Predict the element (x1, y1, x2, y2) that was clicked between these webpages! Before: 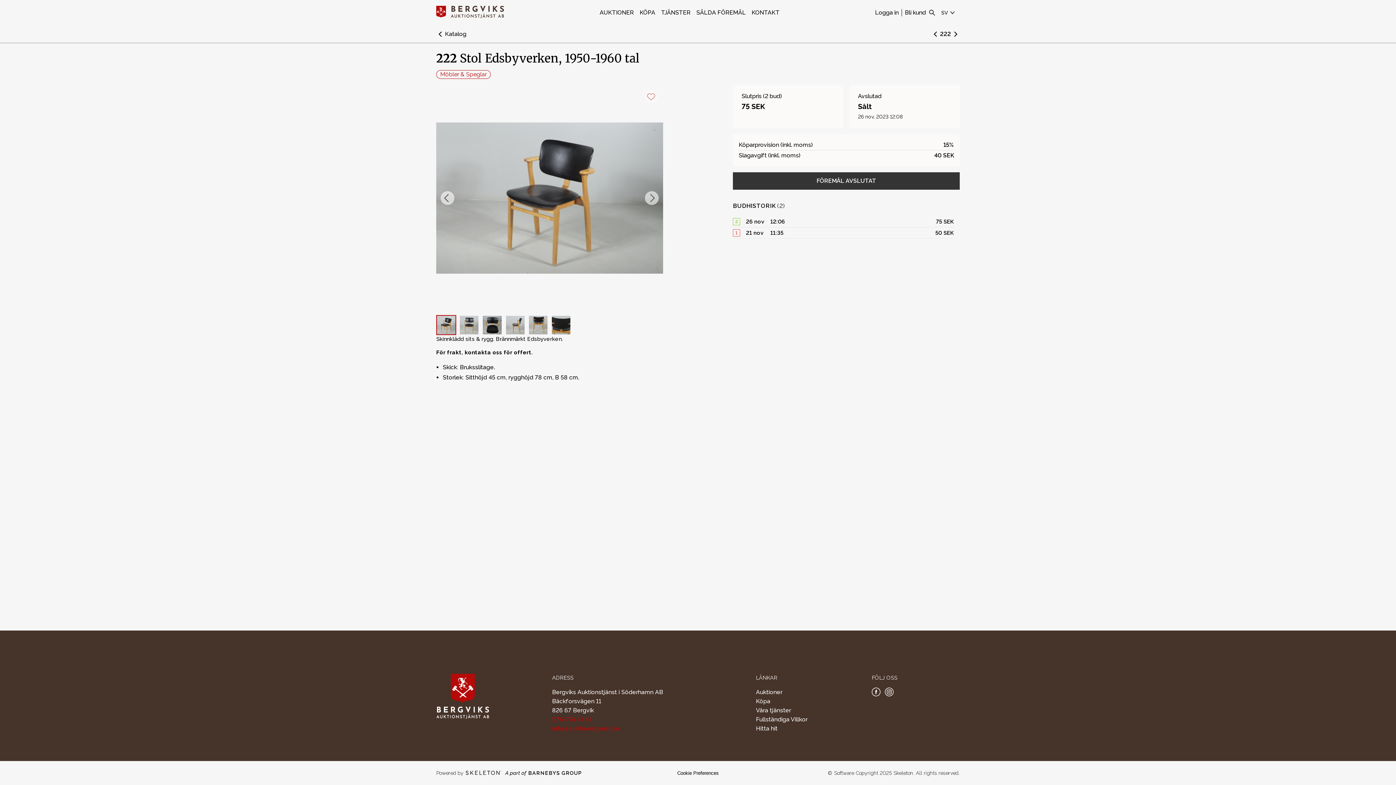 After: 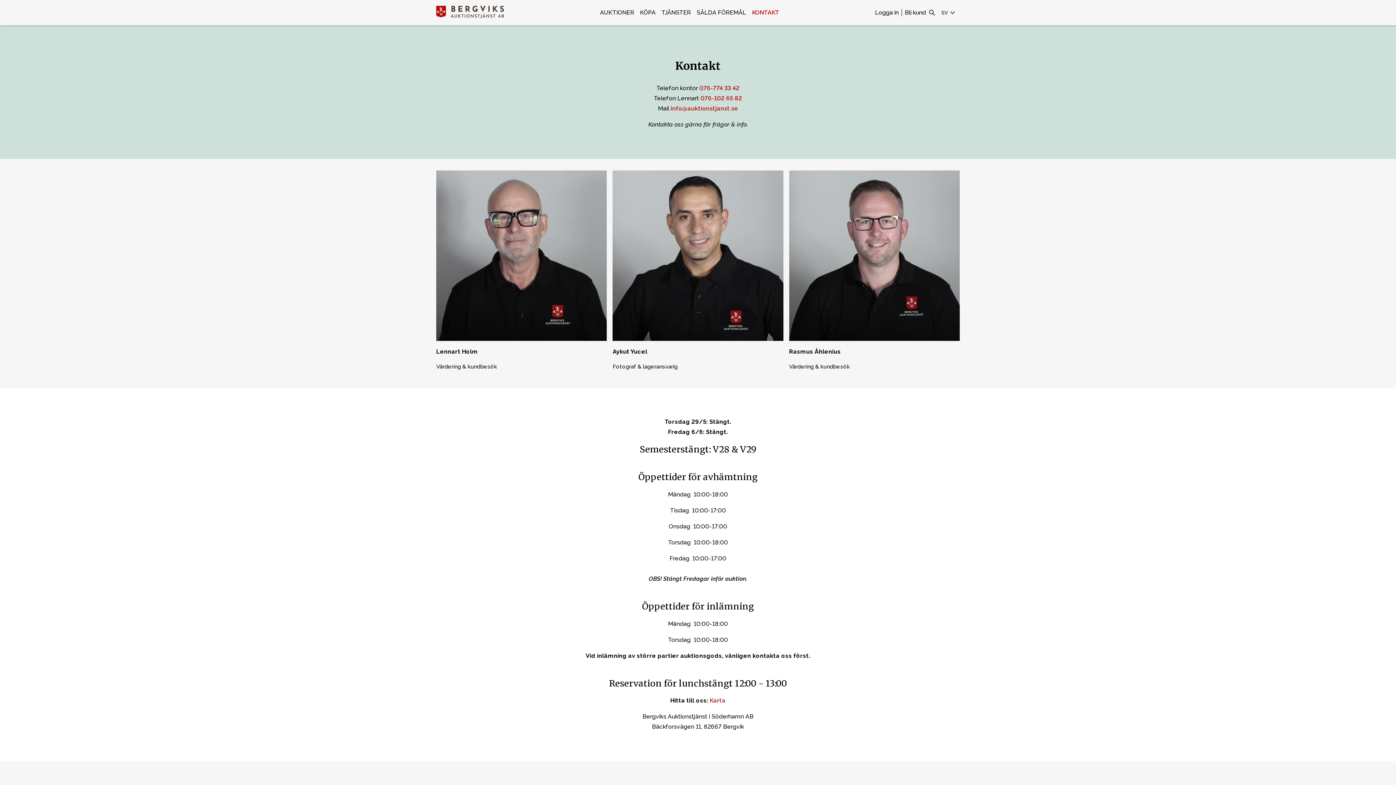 Action: bbox: (751, 6, 779, 18) label: KONTAKT